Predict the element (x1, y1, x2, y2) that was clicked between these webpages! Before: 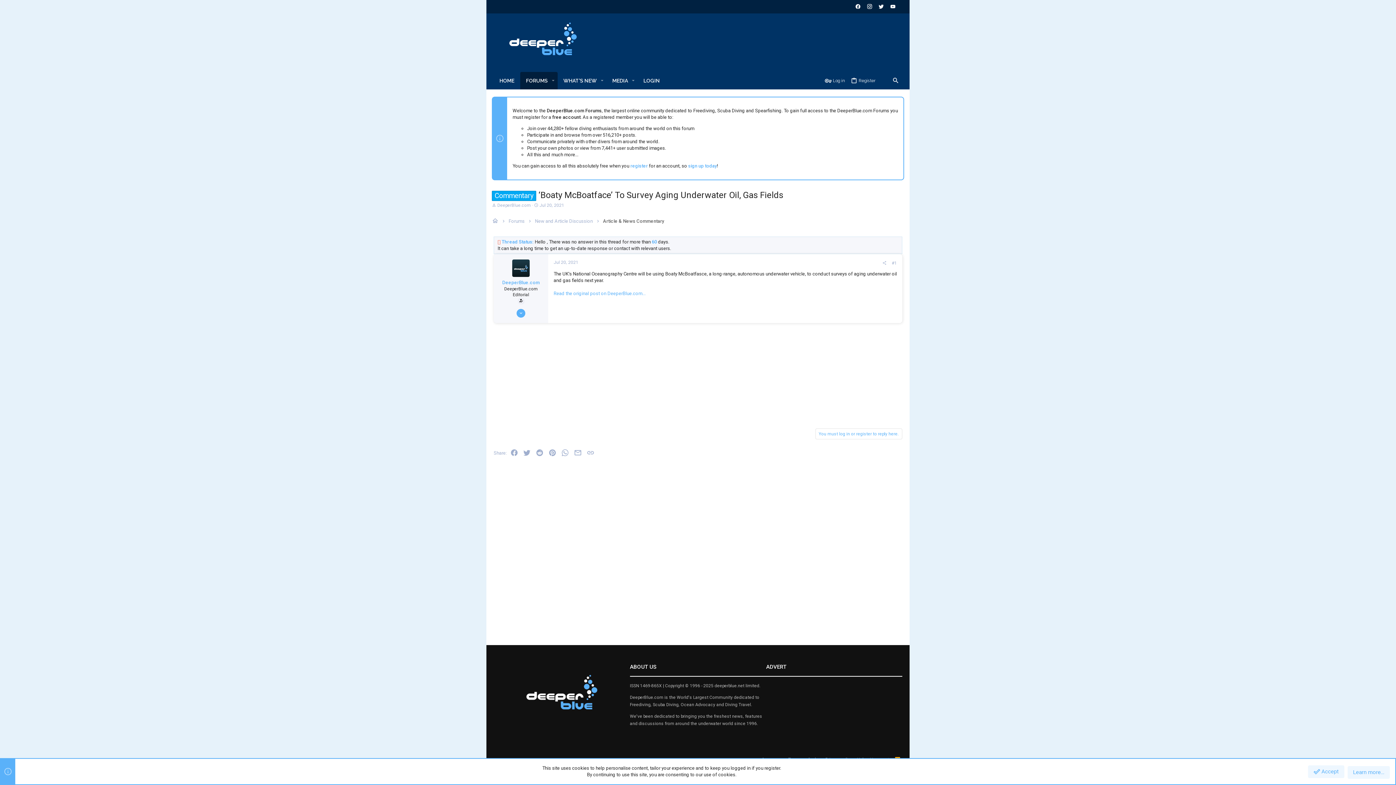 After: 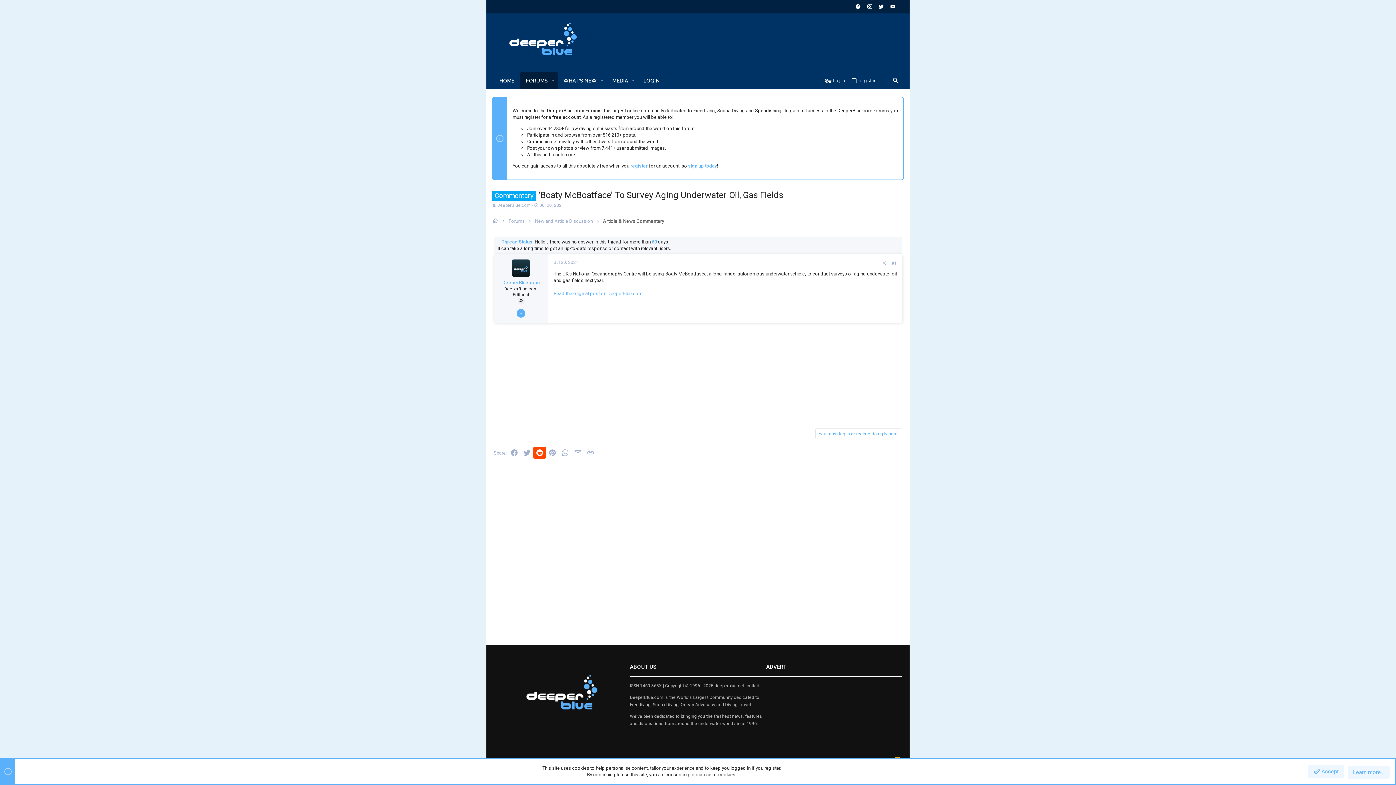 Action: label: Reddit bbox: (533, 446, 546, 458)